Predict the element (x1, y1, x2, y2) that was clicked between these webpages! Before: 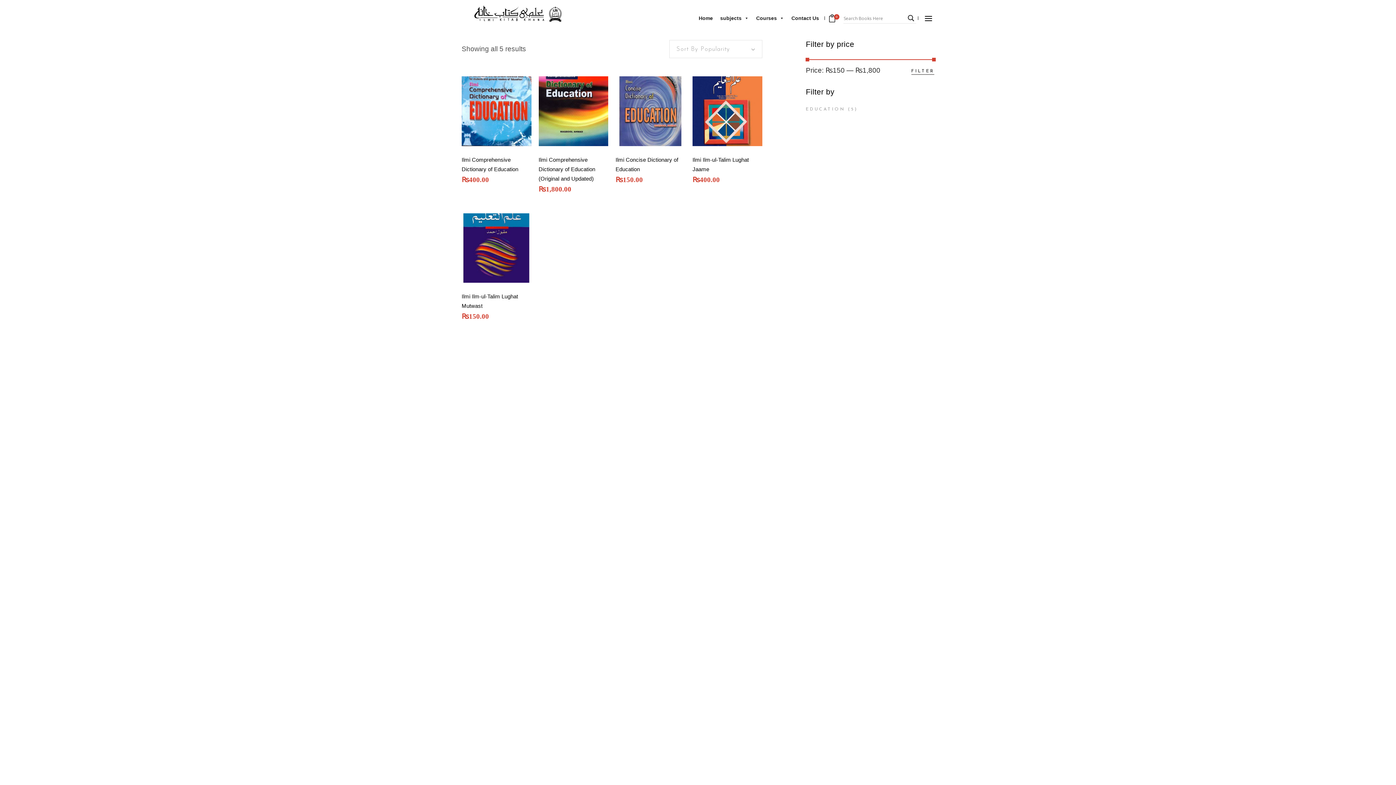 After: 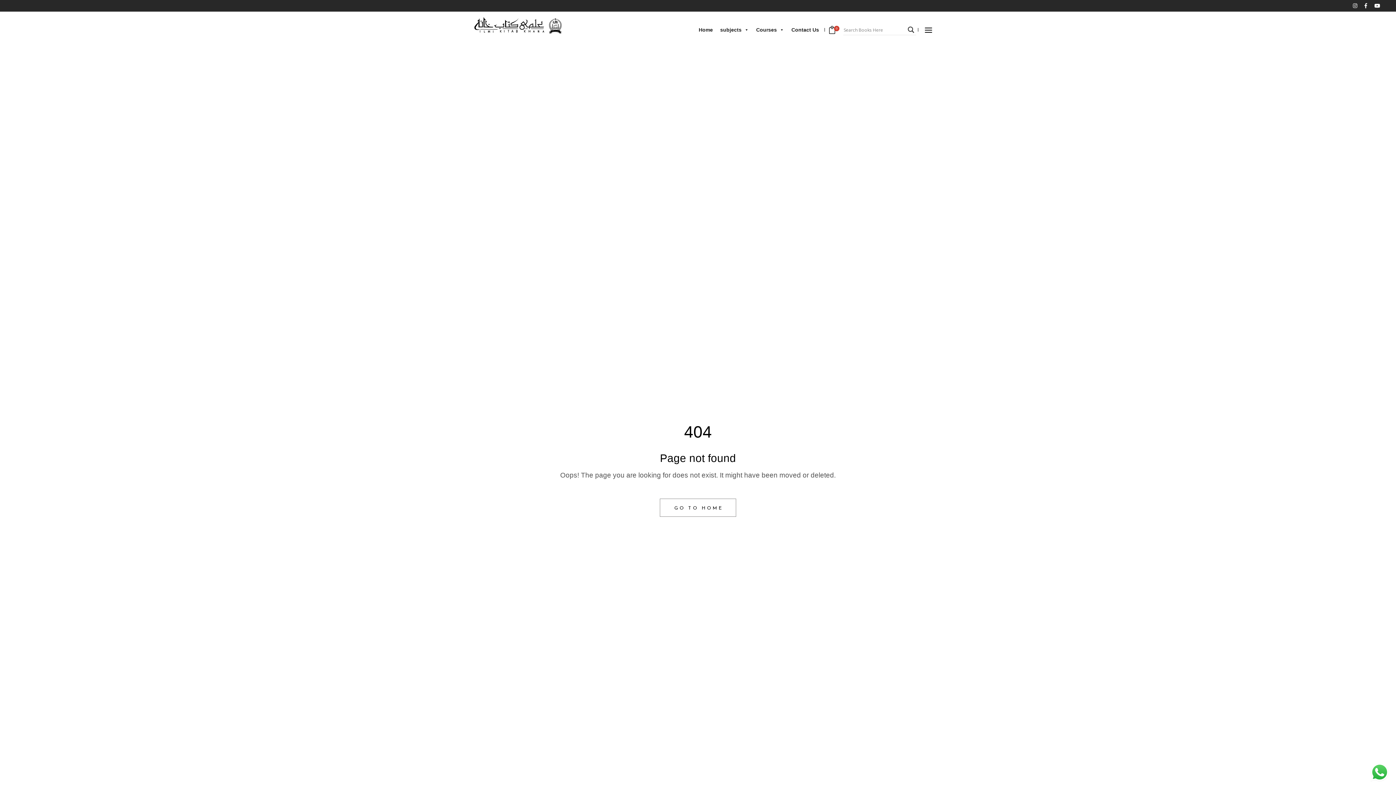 Action: bbox: (828, 0, 838, 36) label: 0